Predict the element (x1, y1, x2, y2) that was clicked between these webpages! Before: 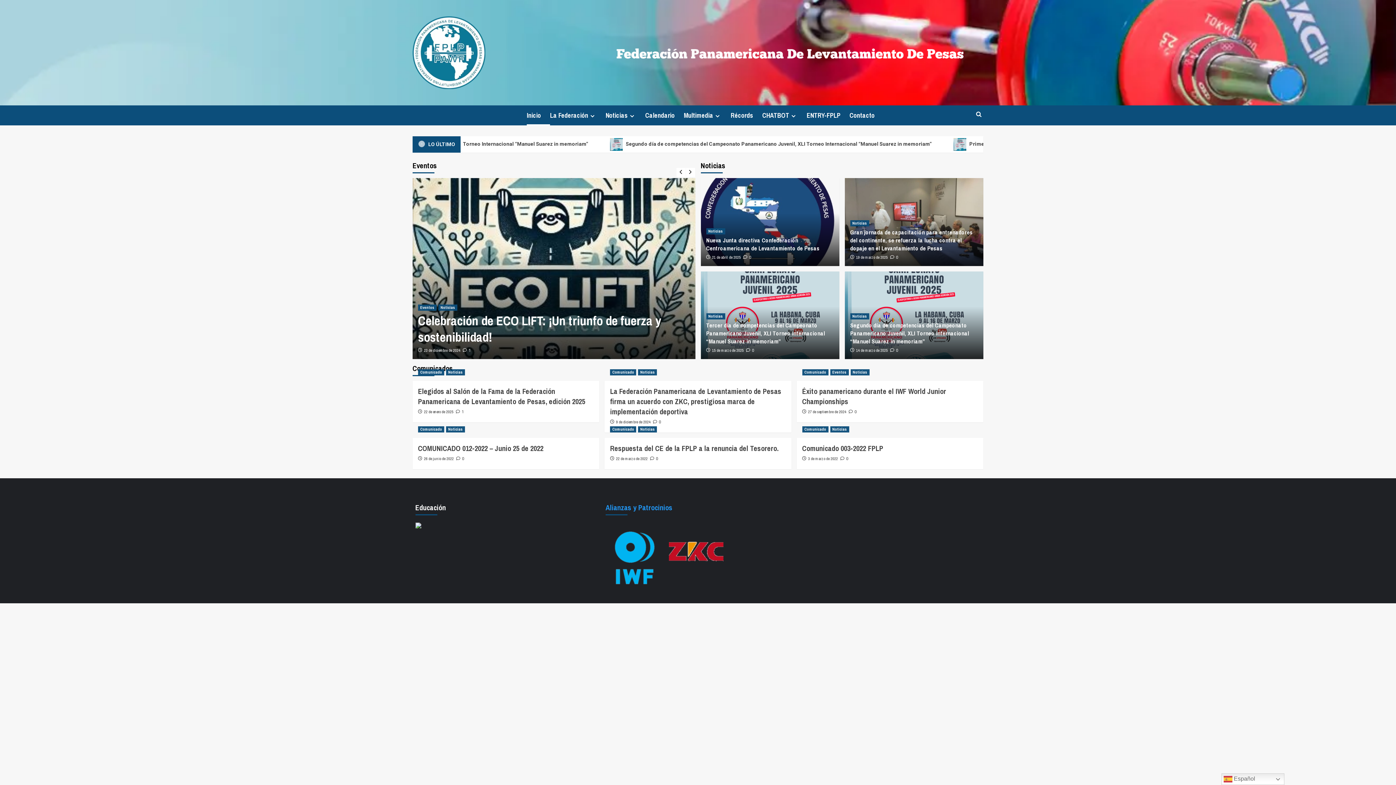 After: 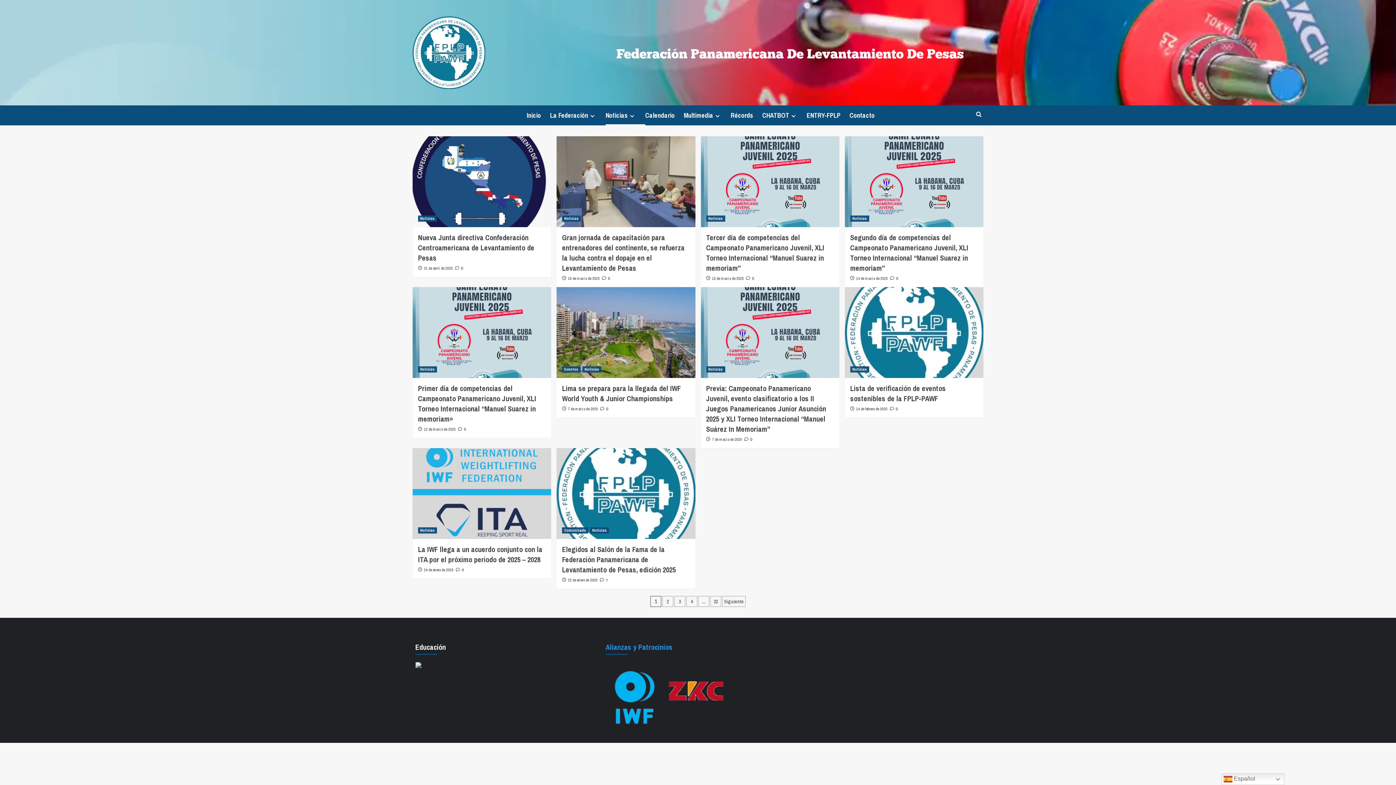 Action: bbox: (605, 105, 645, 125) label: Noticias